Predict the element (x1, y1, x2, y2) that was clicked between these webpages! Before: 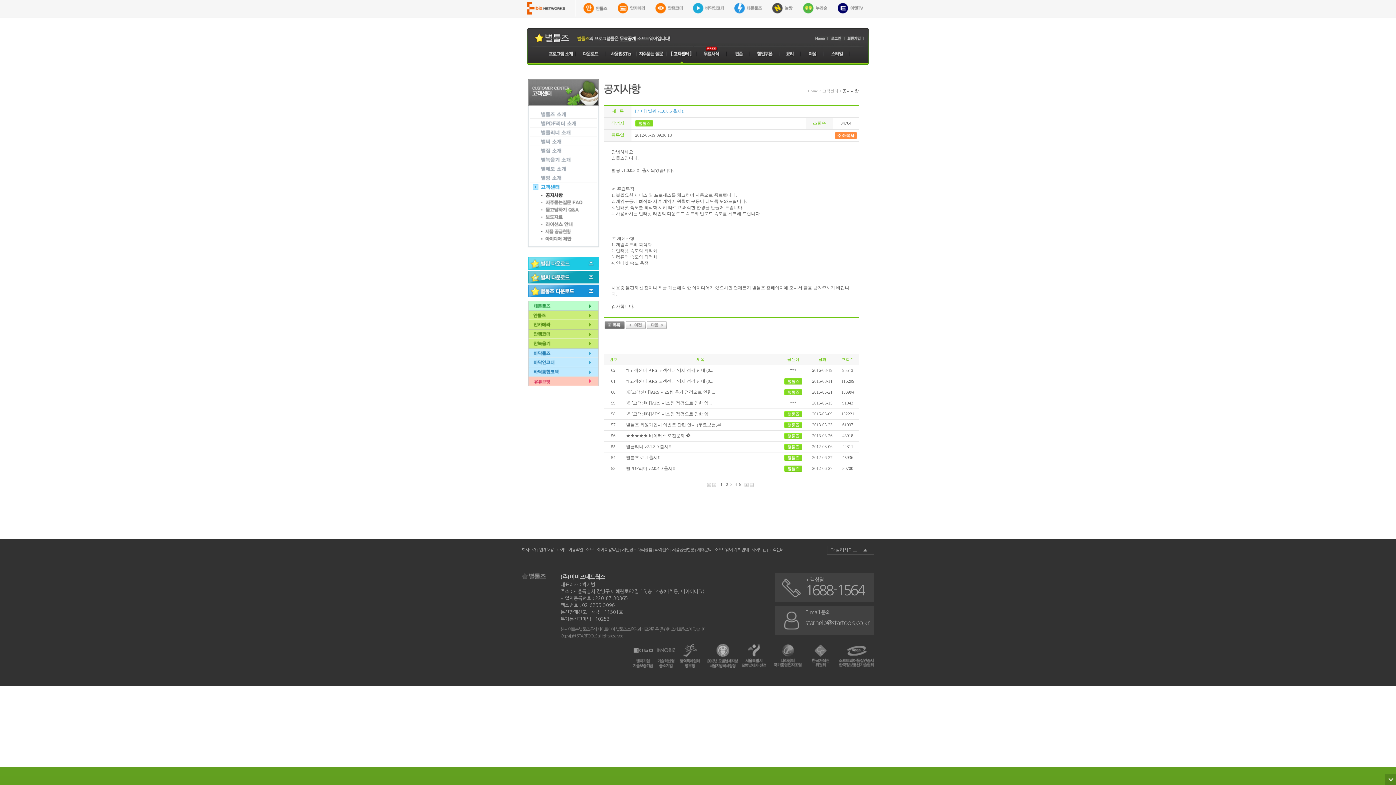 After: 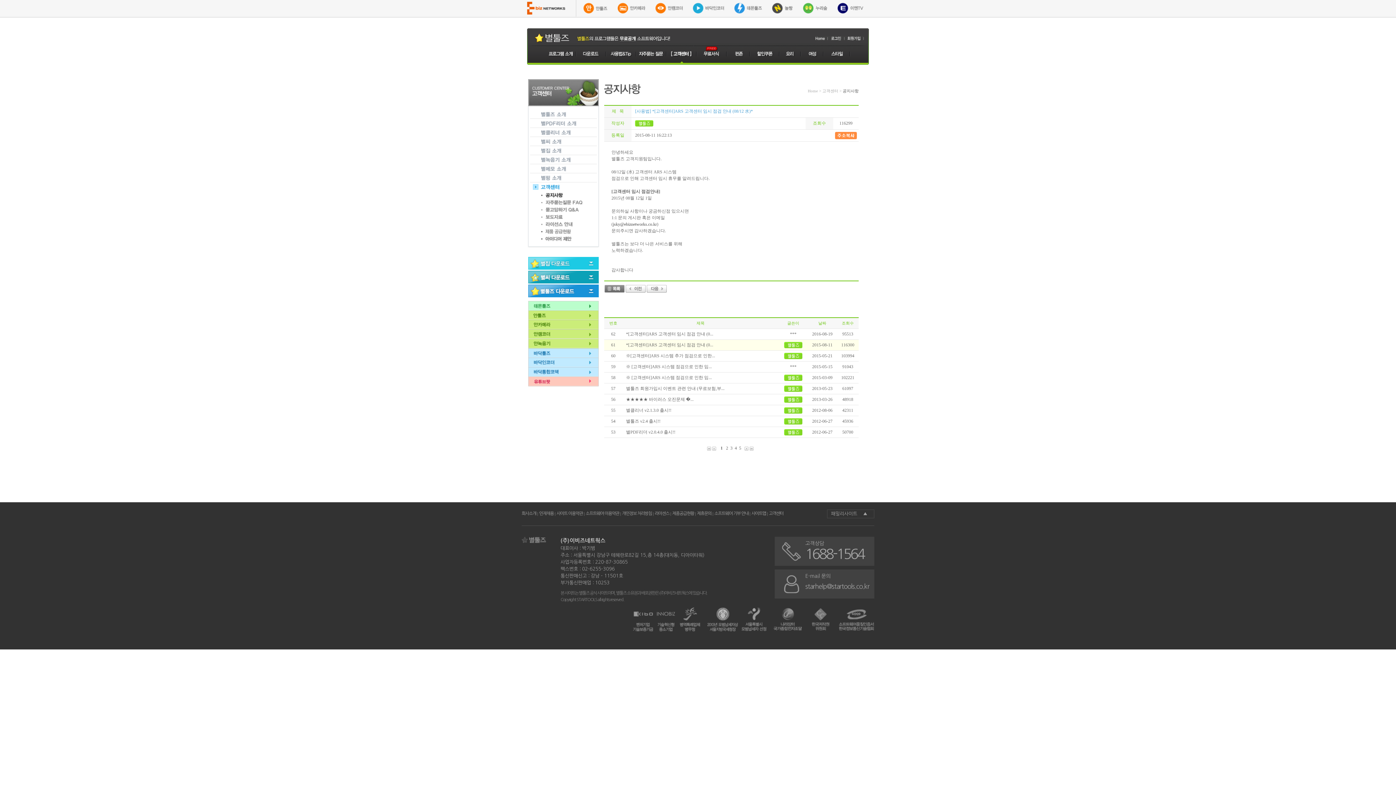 Action: label: *[고객센터]ARS 고객센터 임시 점검 안내 (0... bbox: (626, 378, 713, 384)